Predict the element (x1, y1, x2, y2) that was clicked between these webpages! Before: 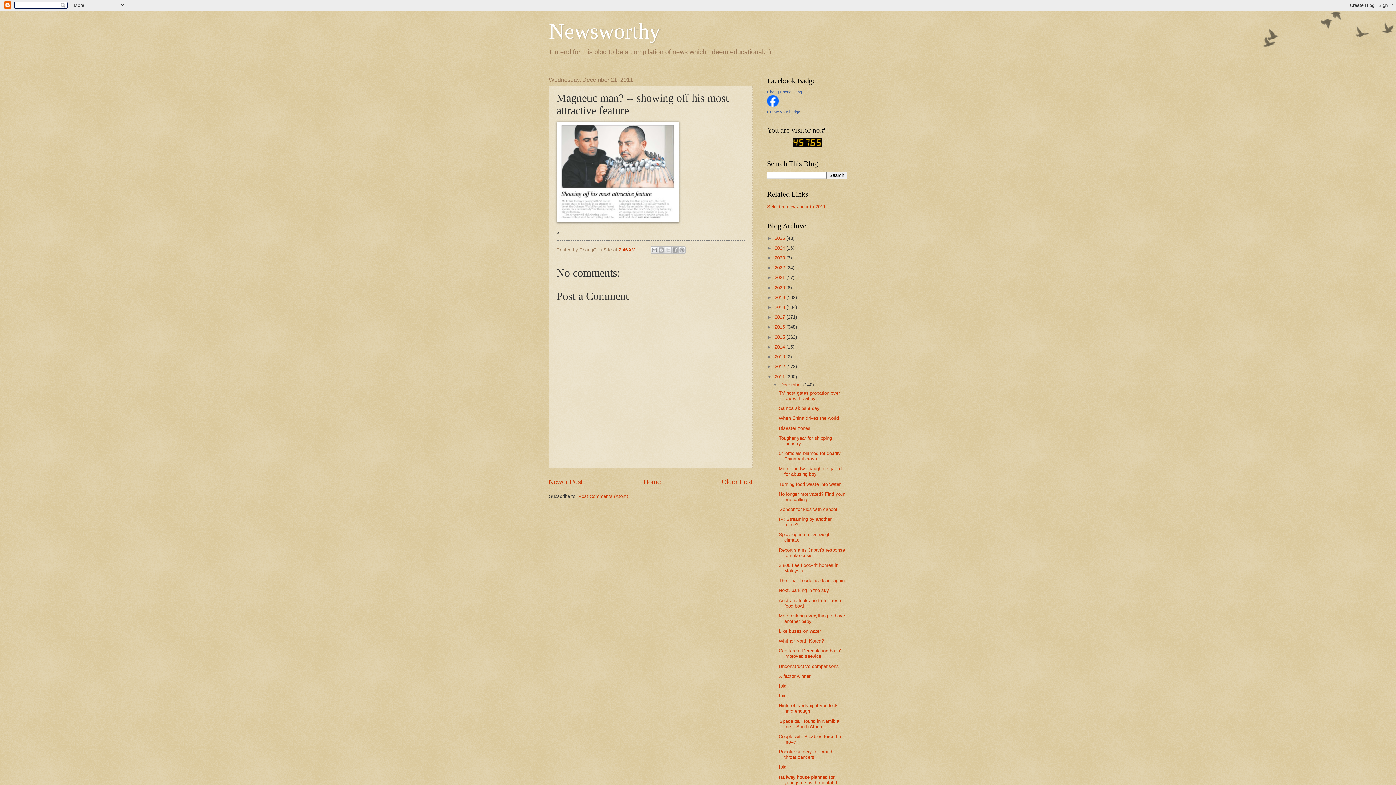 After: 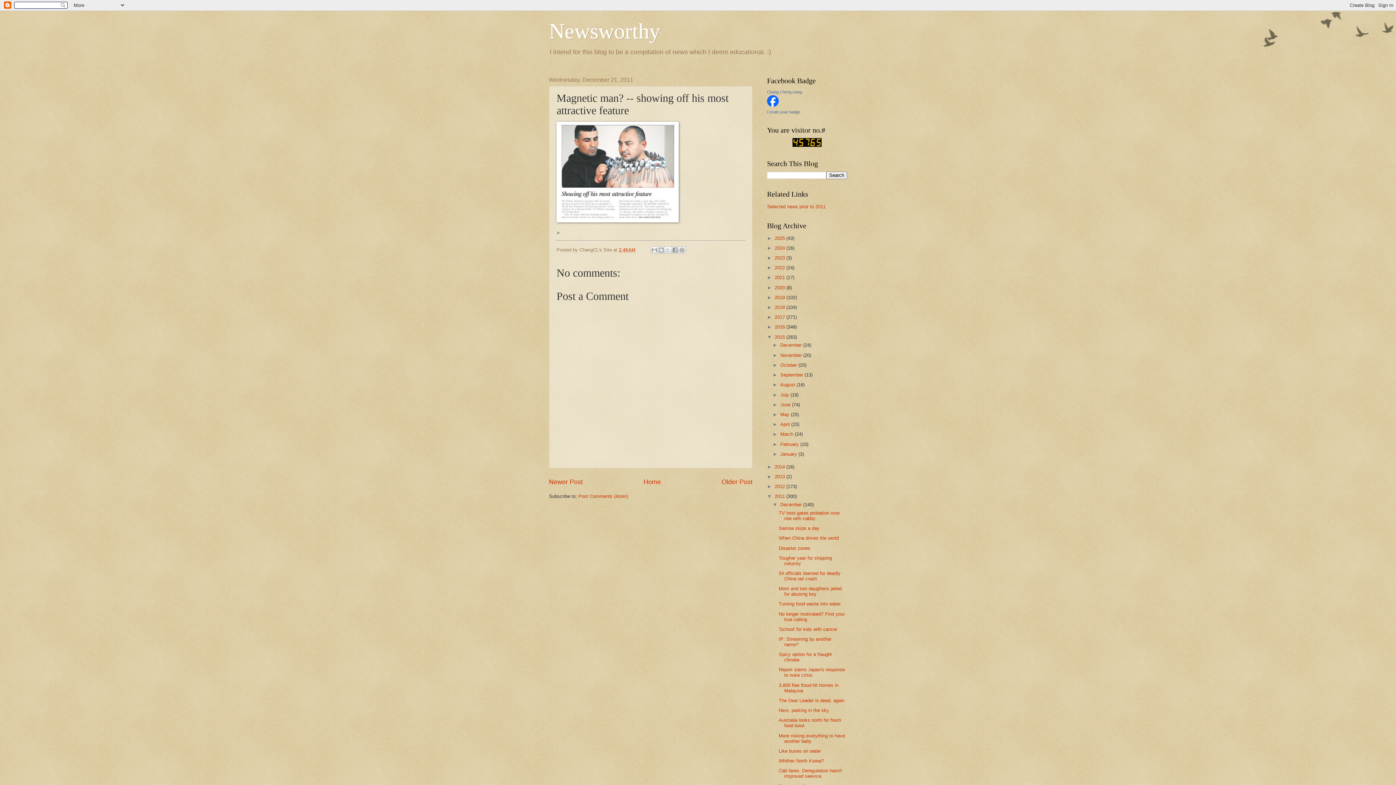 Action: label: ►   bbox: (767, 334, 774, 339)